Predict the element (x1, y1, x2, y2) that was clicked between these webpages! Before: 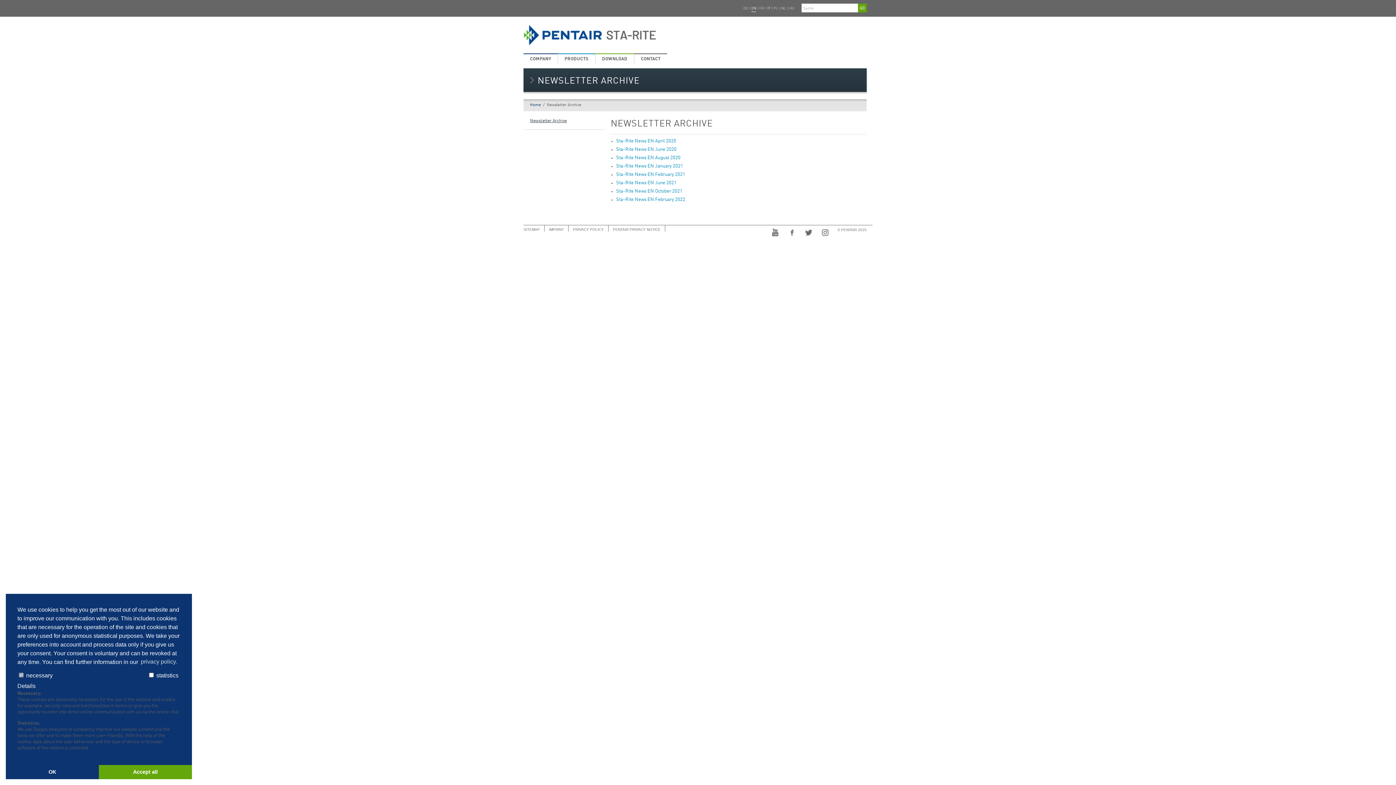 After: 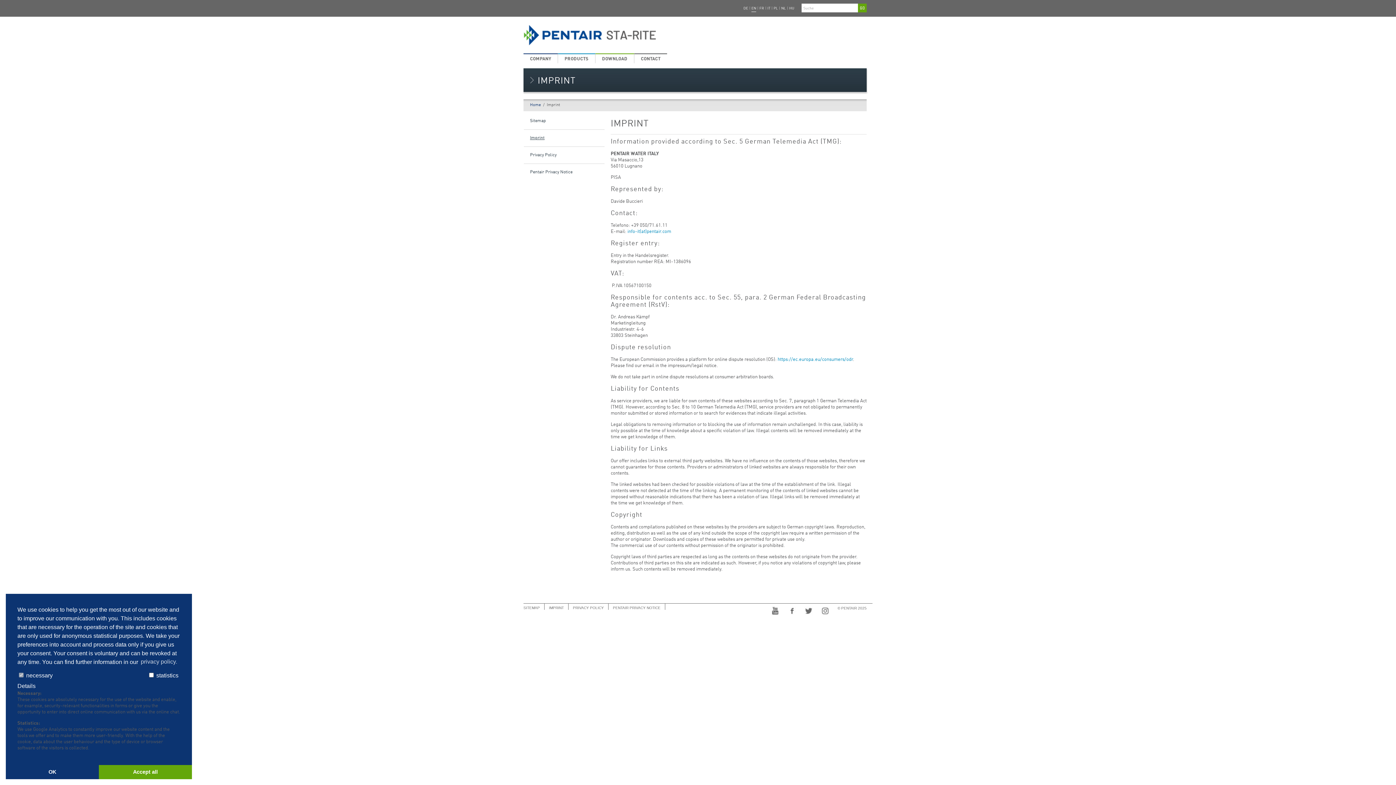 Action: label: IMPRINT bbox: (549, 225, 568, 231)